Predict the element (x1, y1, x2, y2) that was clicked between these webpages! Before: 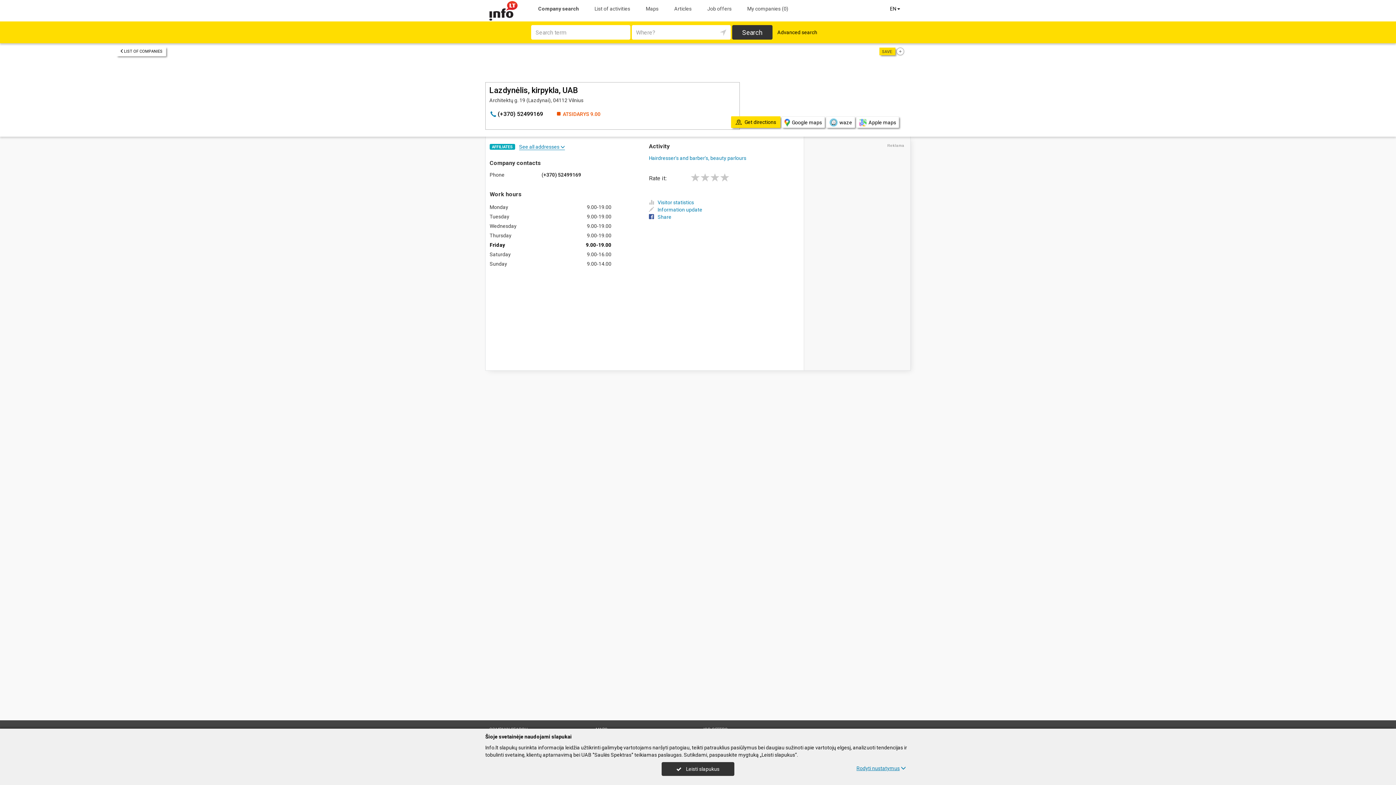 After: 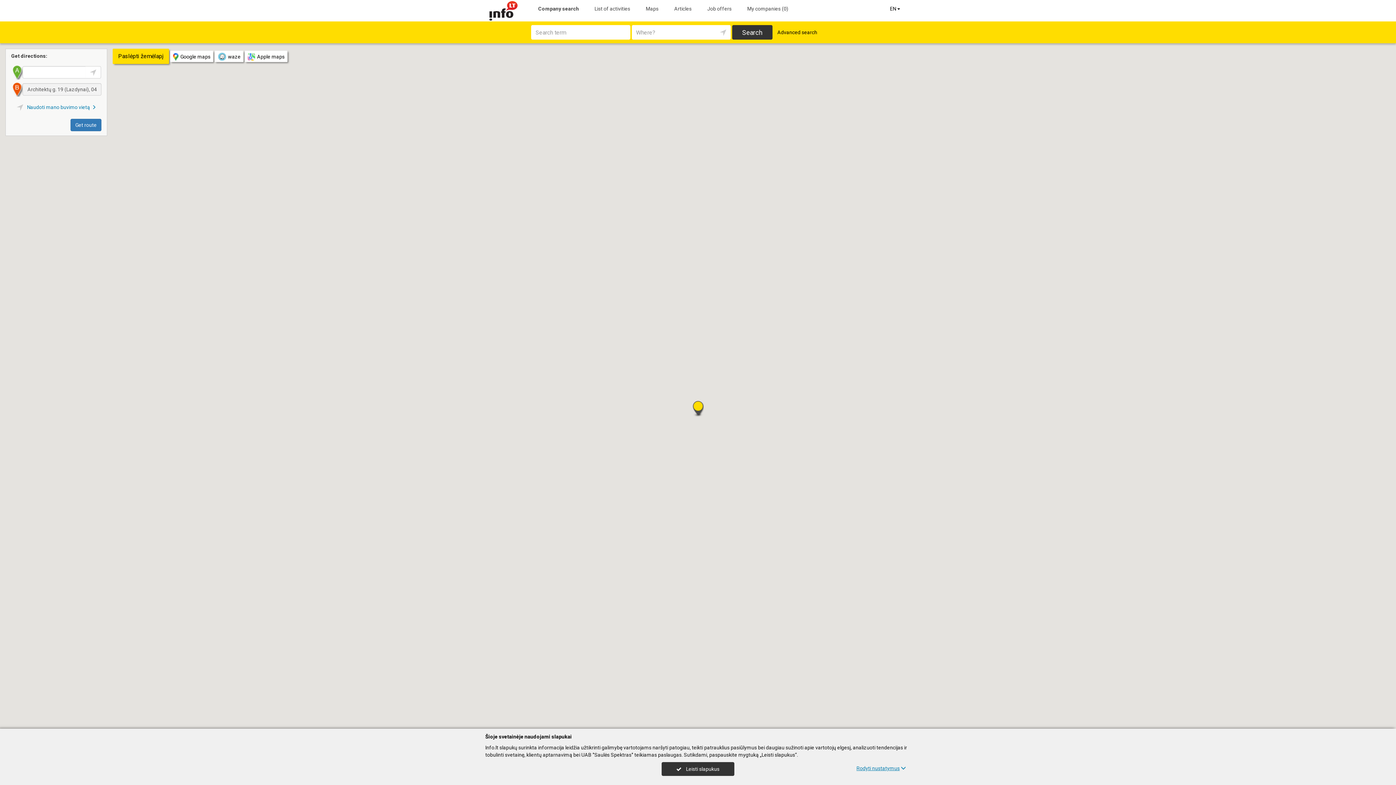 Action: bbox: (731, 116, 780, 128) label: Get directions